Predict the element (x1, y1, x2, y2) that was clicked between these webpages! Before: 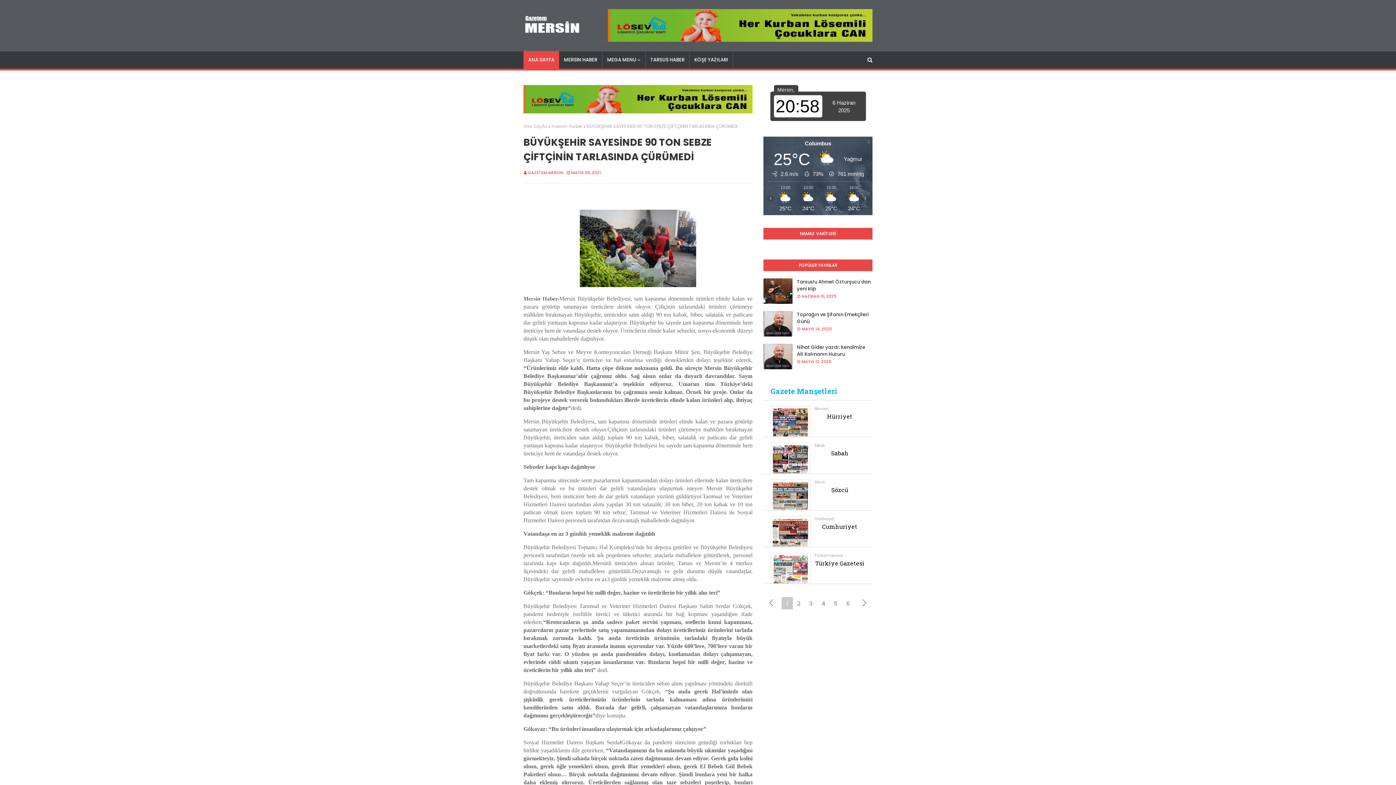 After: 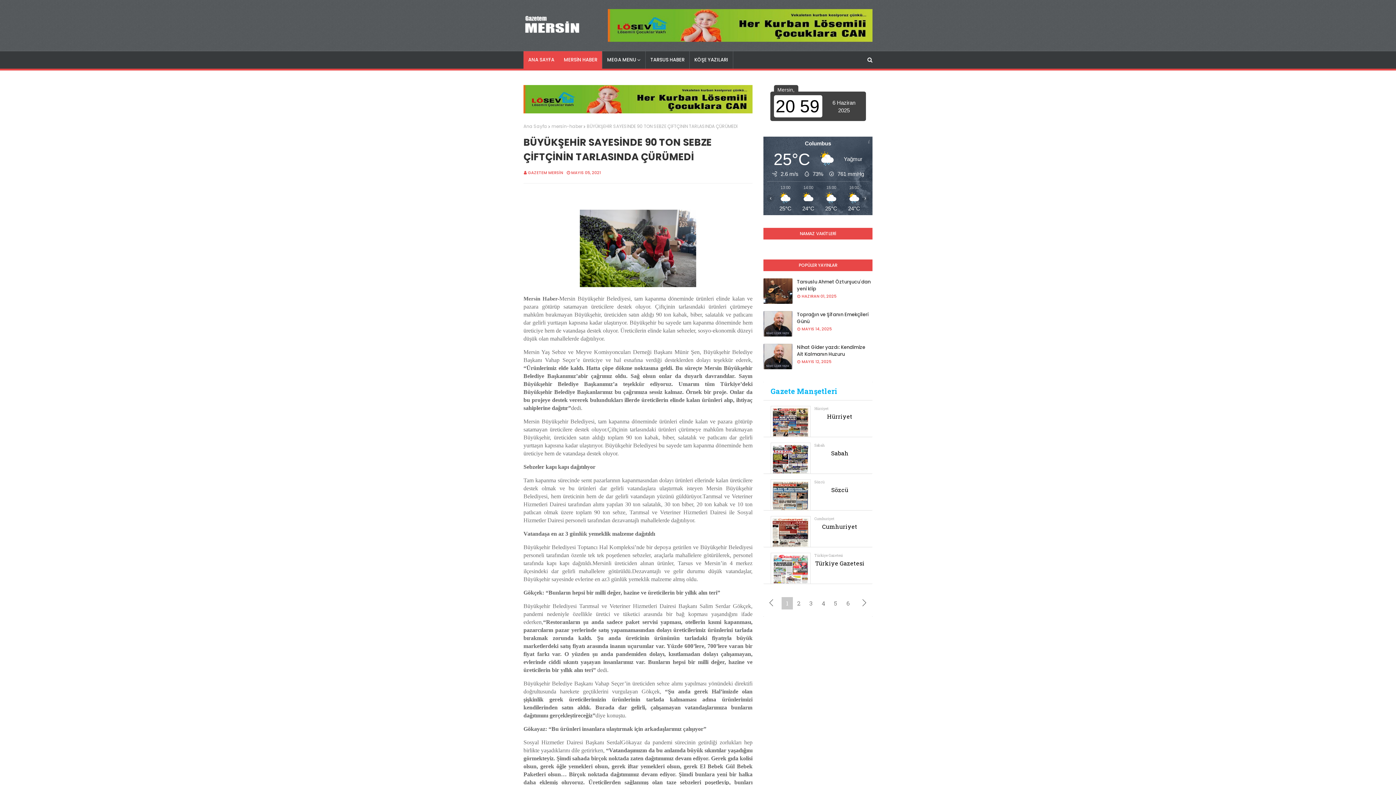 Action: label: MERSİN HABER bbox: (559, 51, 602, 68)